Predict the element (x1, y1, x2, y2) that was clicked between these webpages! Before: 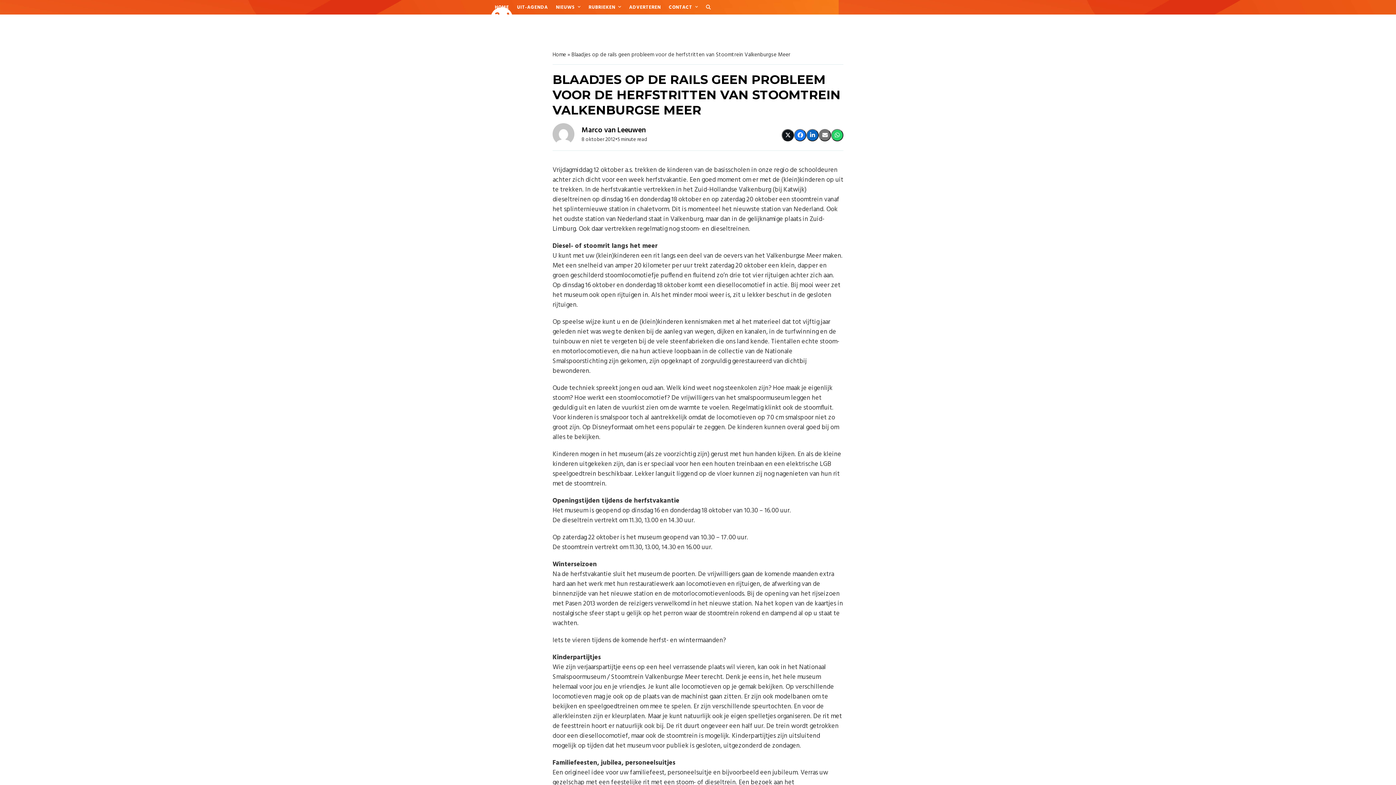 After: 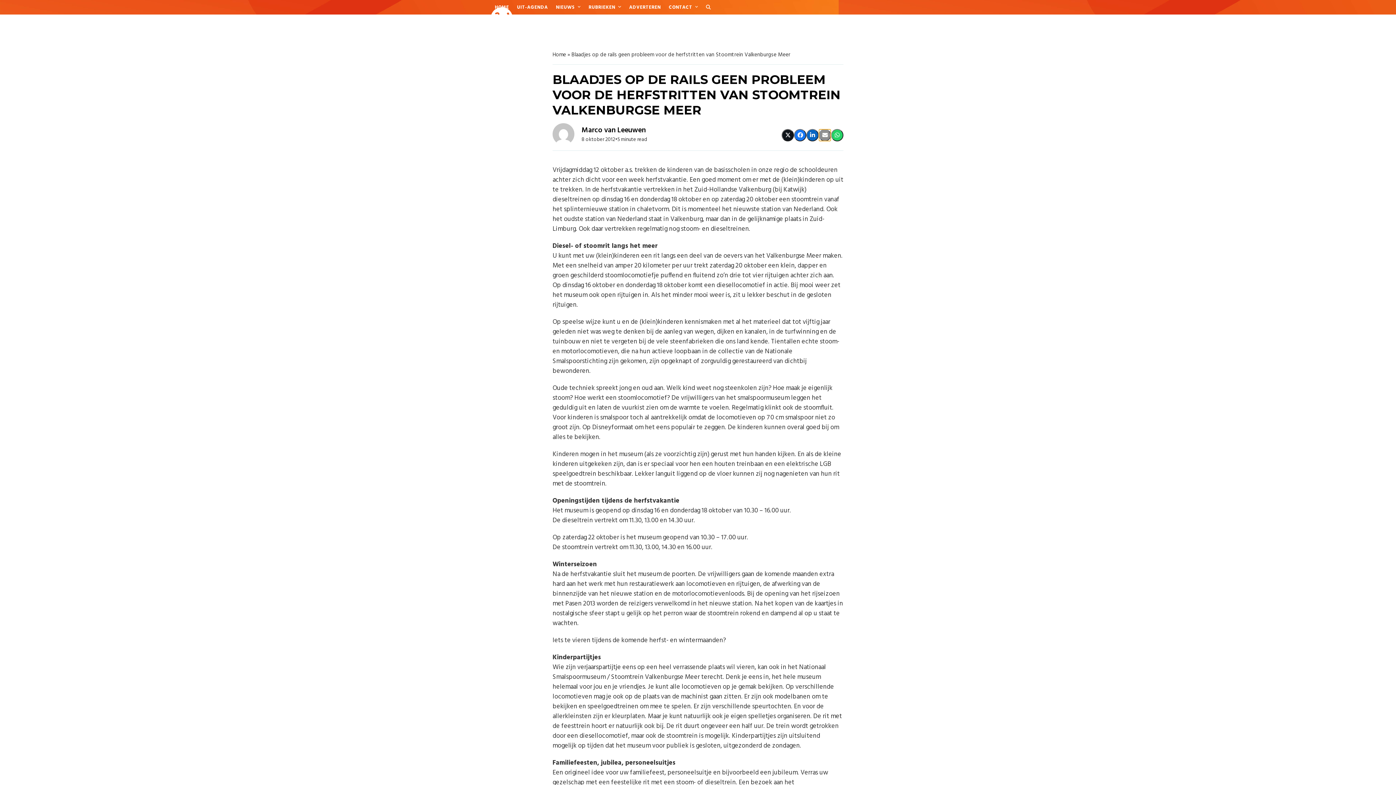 Action: bbox: (818, 128, 831, 141) label: Share via Email